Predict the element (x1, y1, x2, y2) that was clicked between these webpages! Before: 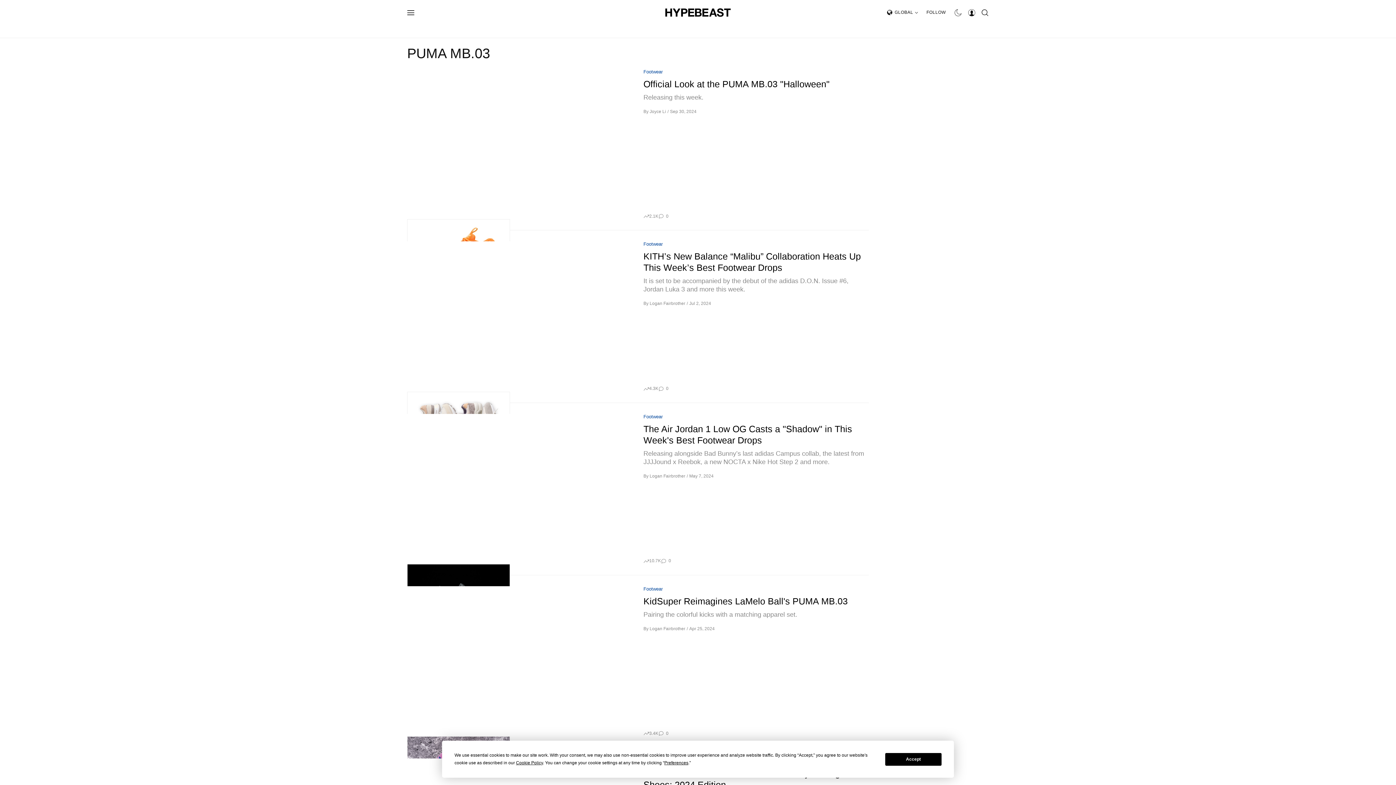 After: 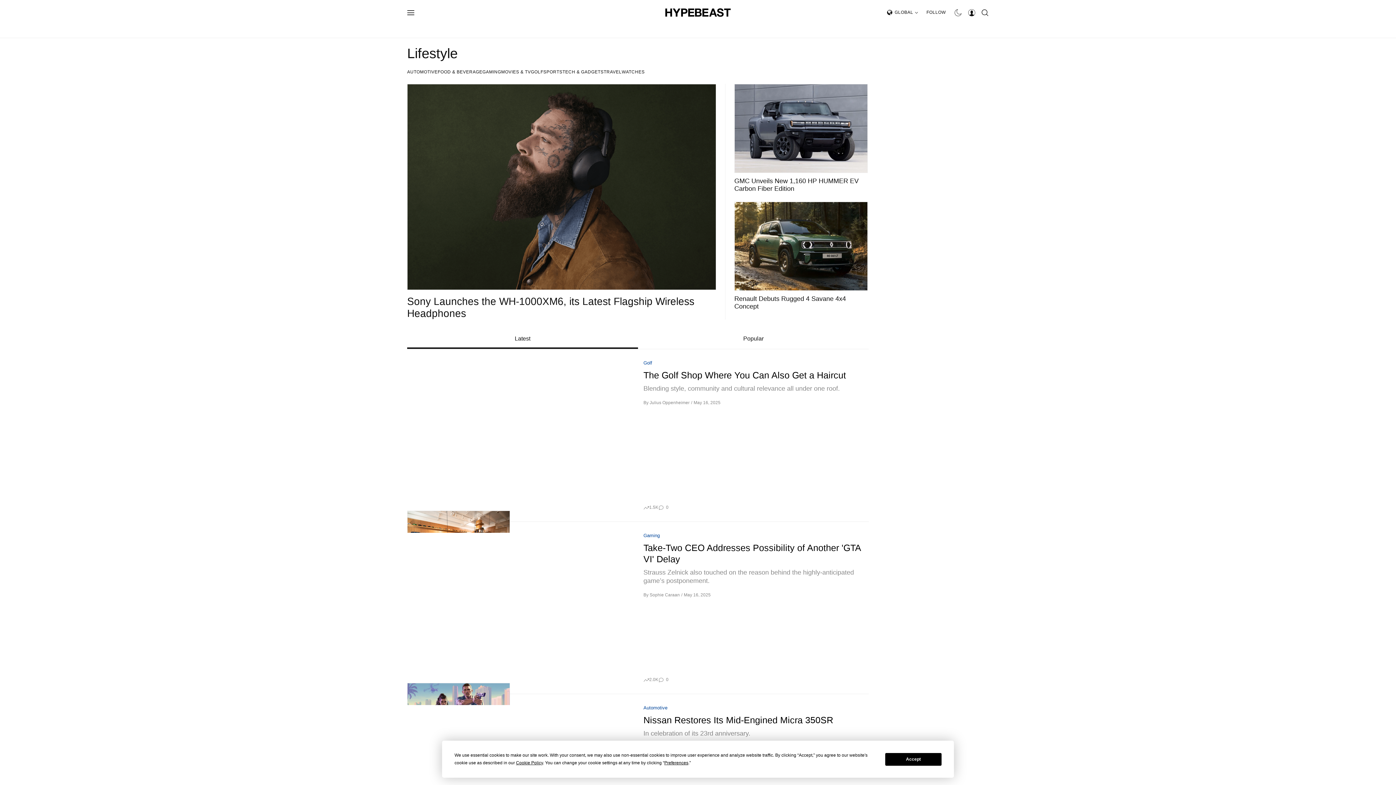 Action: label: LIFESTYLE bbox: (668, 20, 703, 37)